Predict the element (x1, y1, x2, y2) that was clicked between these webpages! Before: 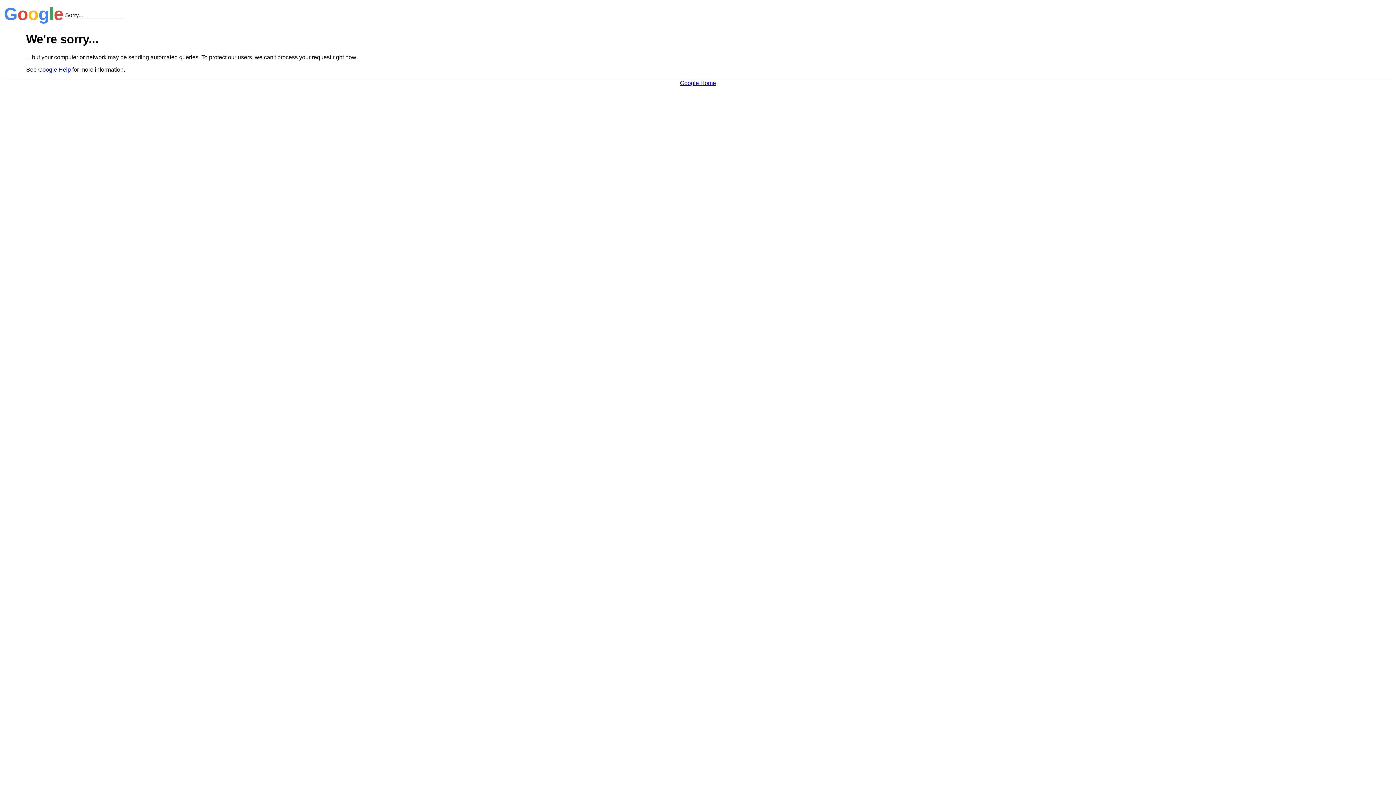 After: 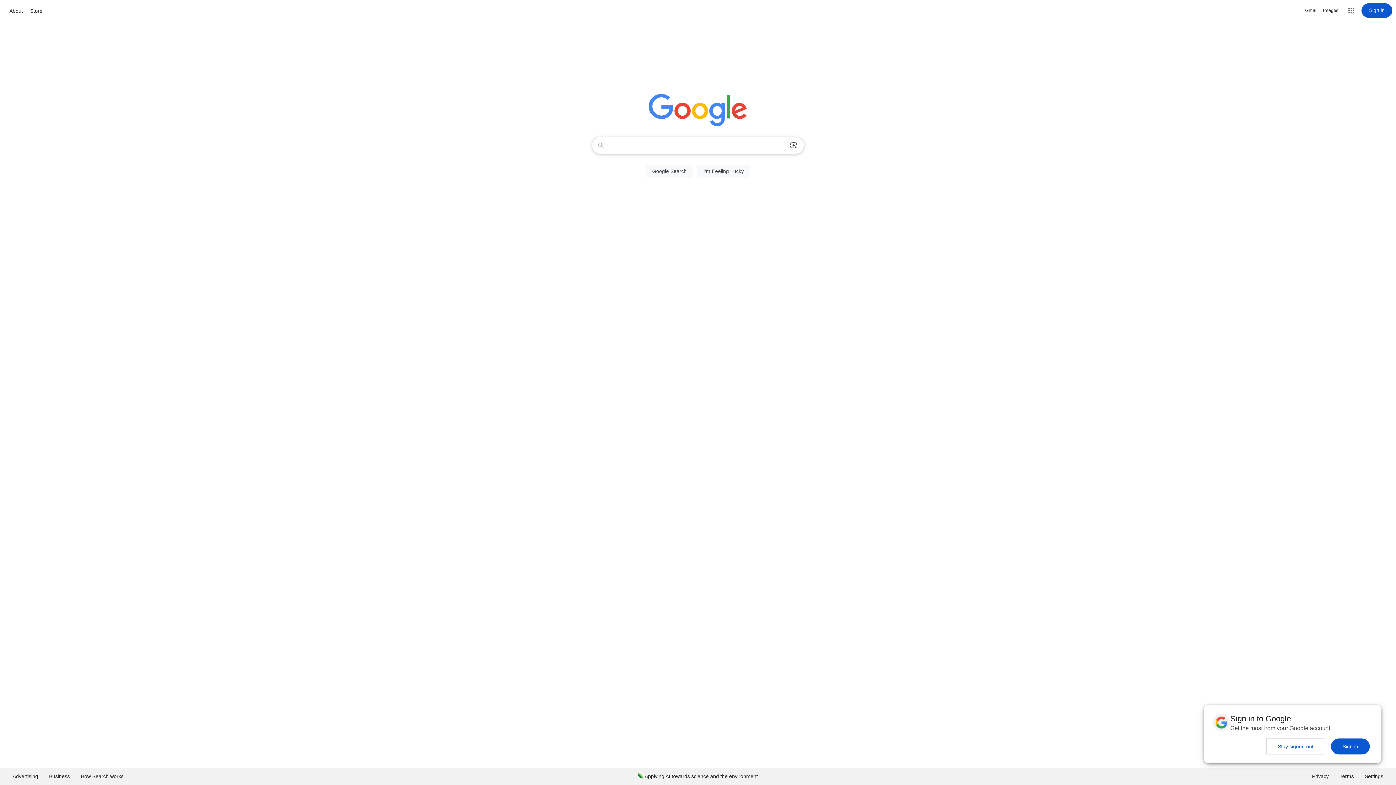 Action: label: Google Home bbox: (680, 79, 716, 86)